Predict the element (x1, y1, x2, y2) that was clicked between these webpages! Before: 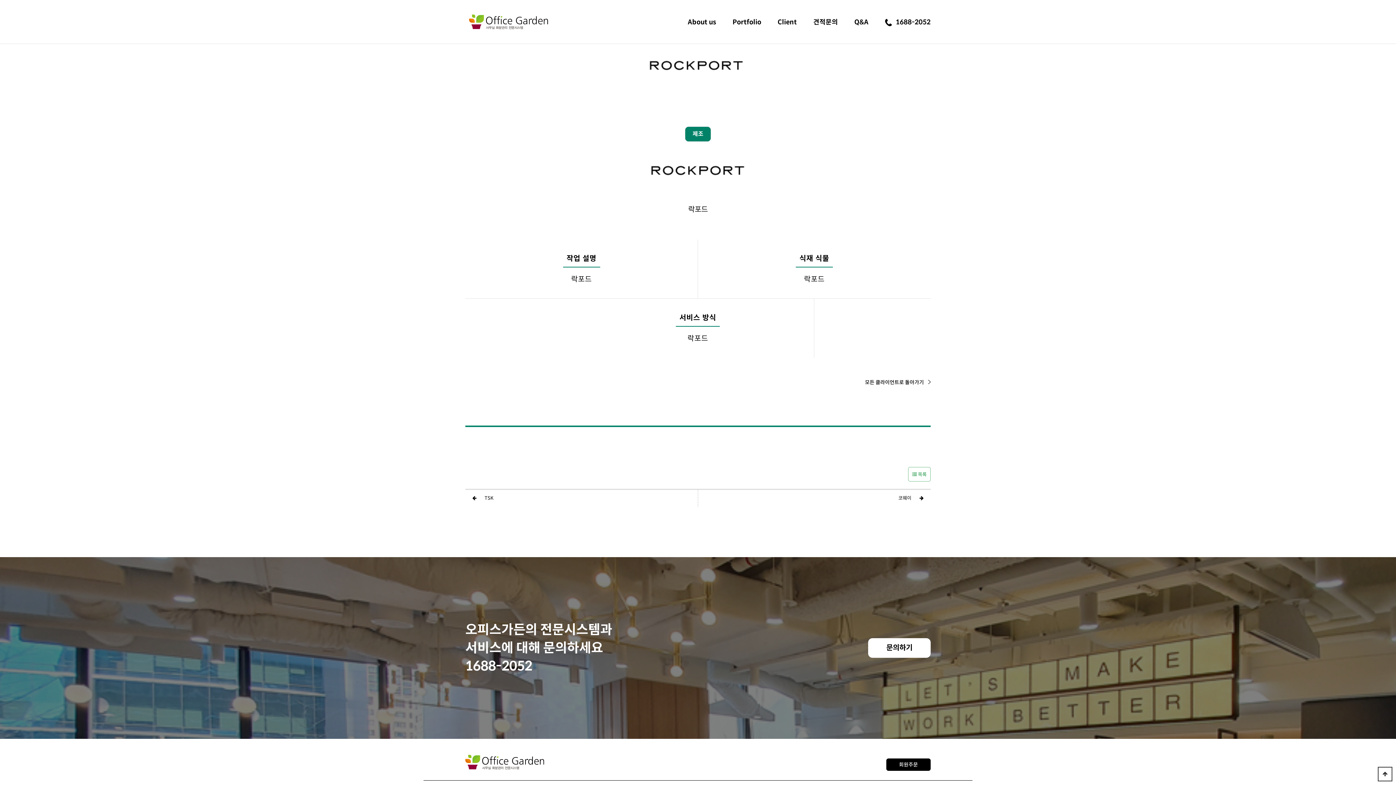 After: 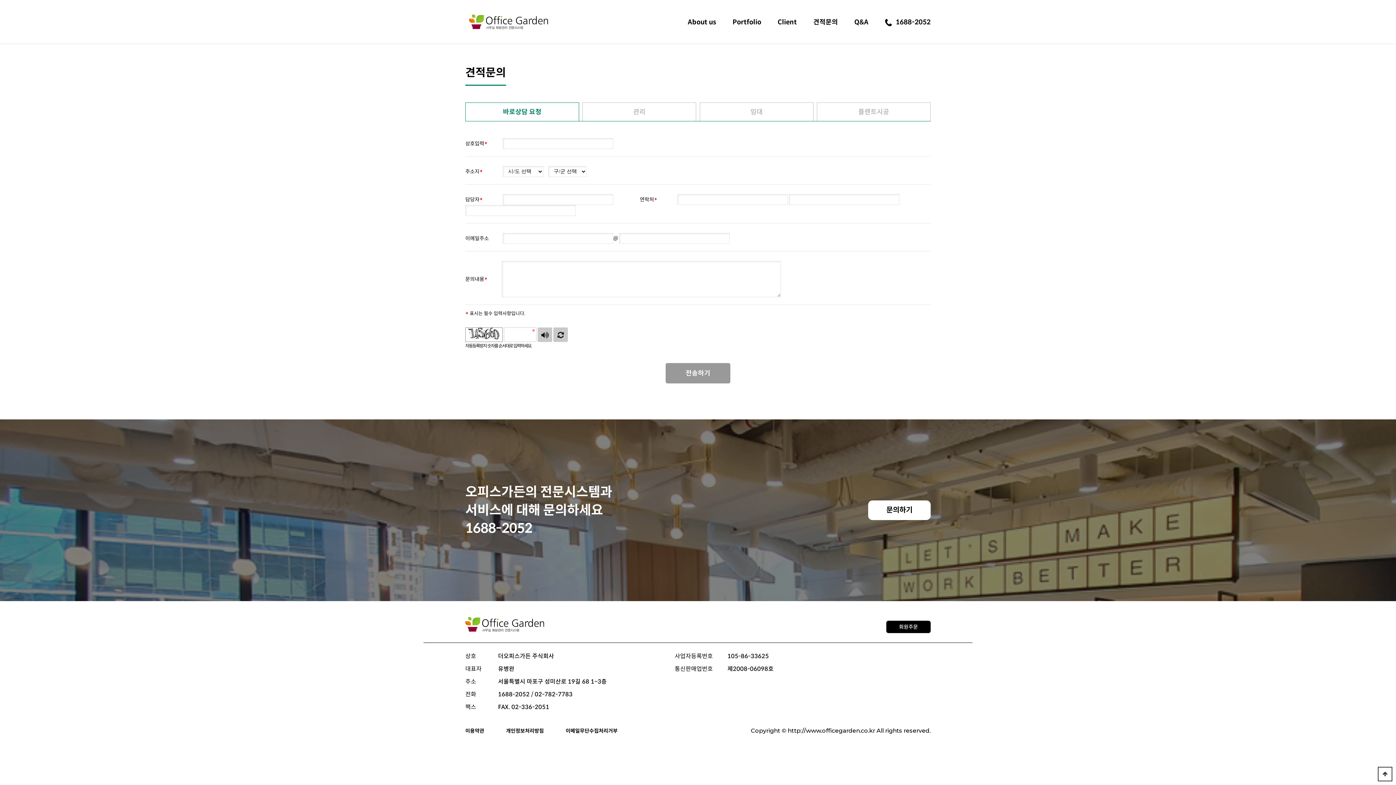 Action: bbox: (868, 638, 930, 658) label: 문의하기